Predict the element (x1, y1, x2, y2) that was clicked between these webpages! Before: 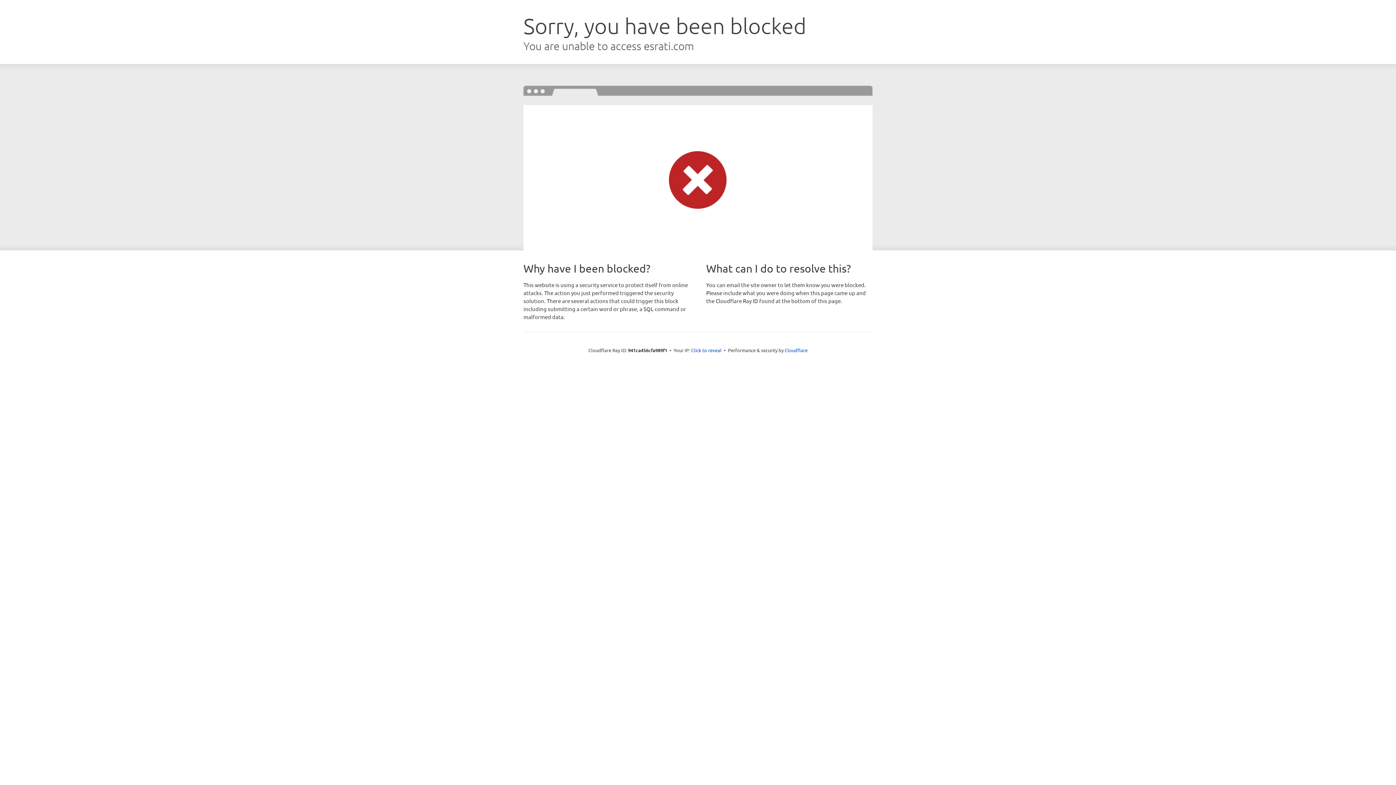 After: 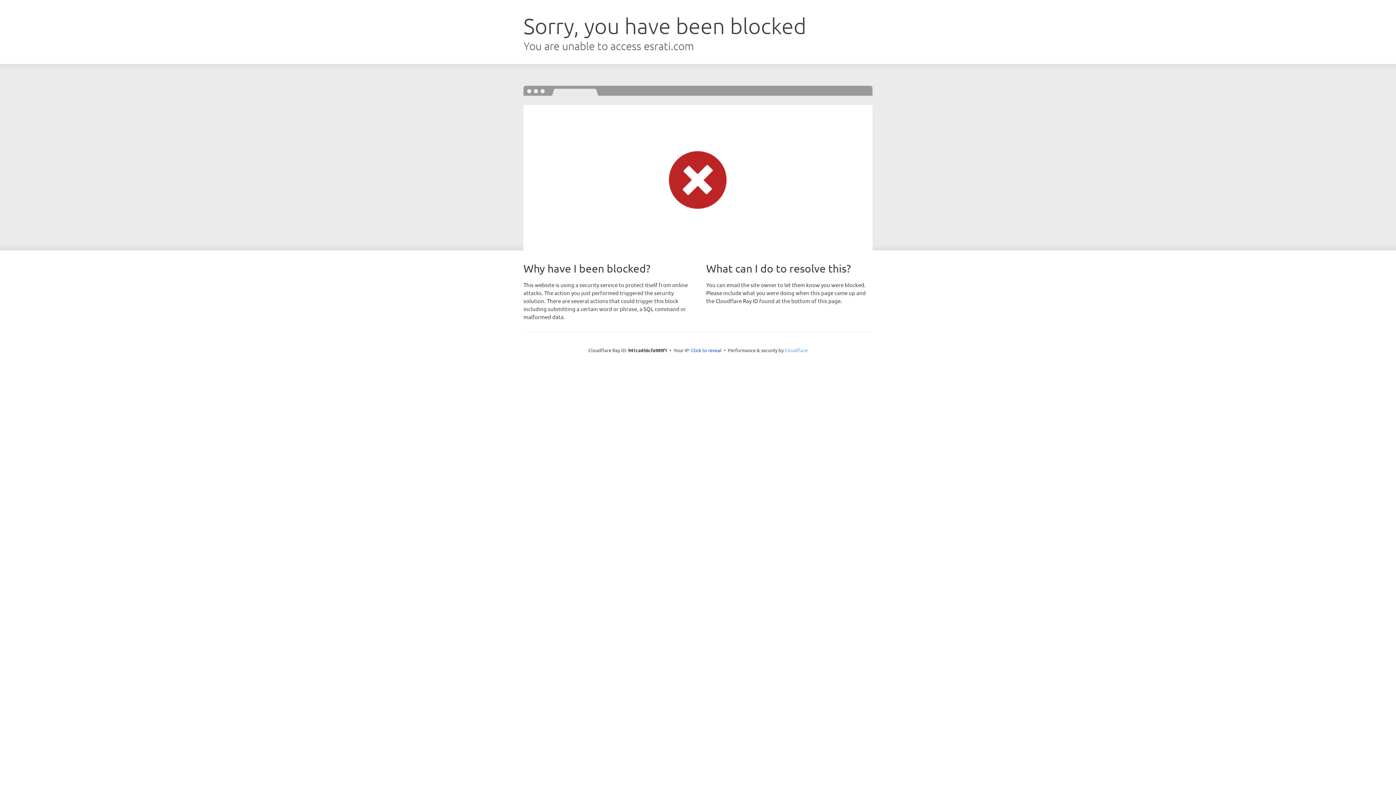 Action: label: Cloudflare bbox: (784, 347, 807, 353)